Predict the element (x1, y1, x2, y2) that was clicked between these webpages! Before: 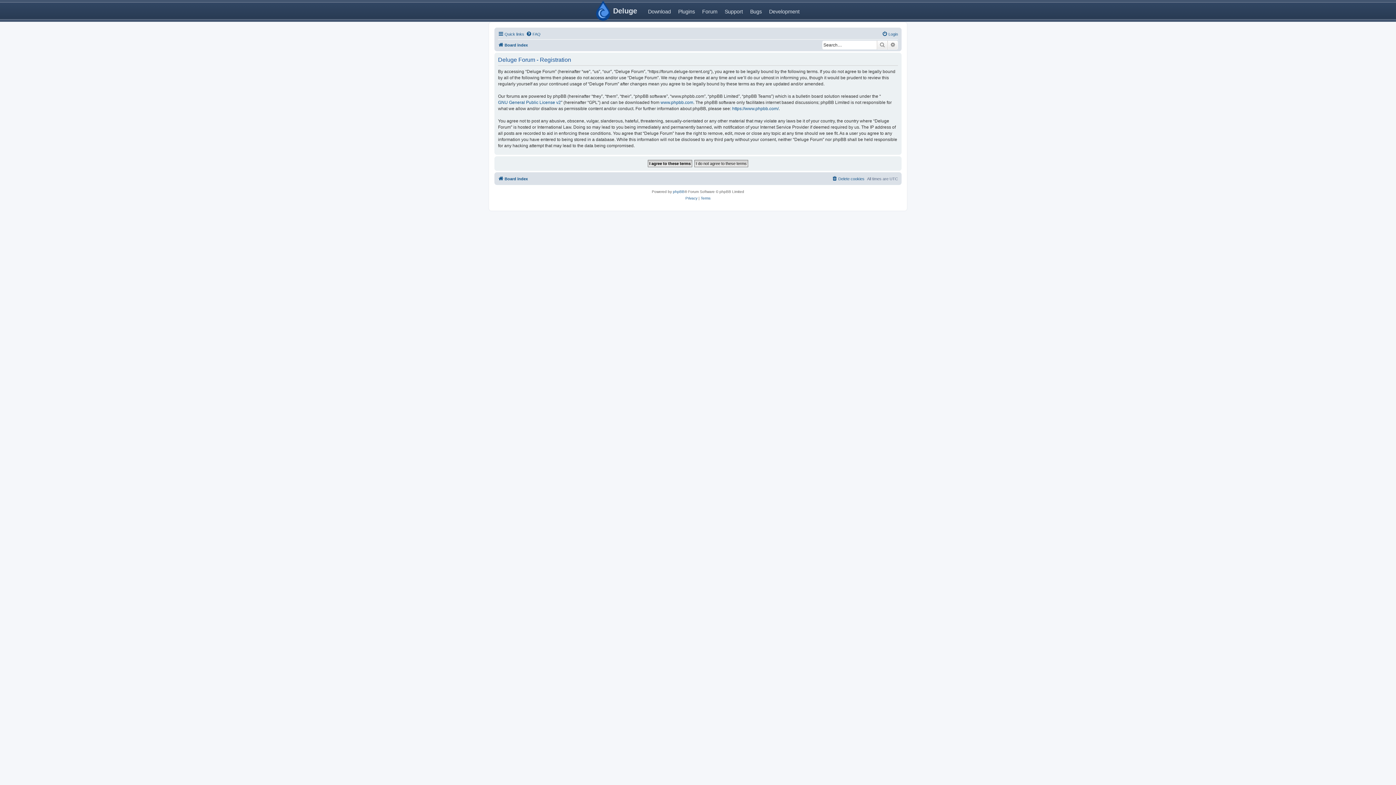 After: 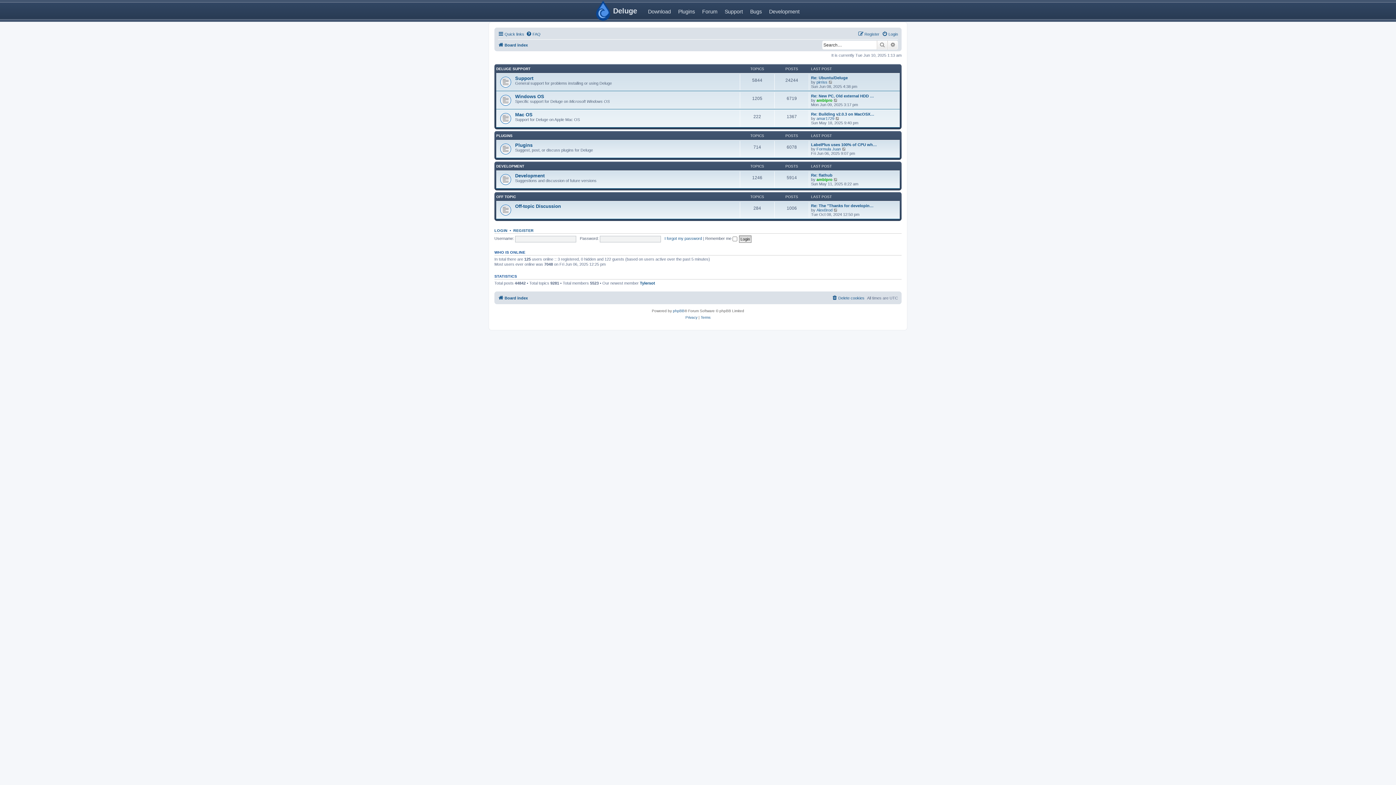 Action: bbox: (698, 2, 721, 19) label: Forum